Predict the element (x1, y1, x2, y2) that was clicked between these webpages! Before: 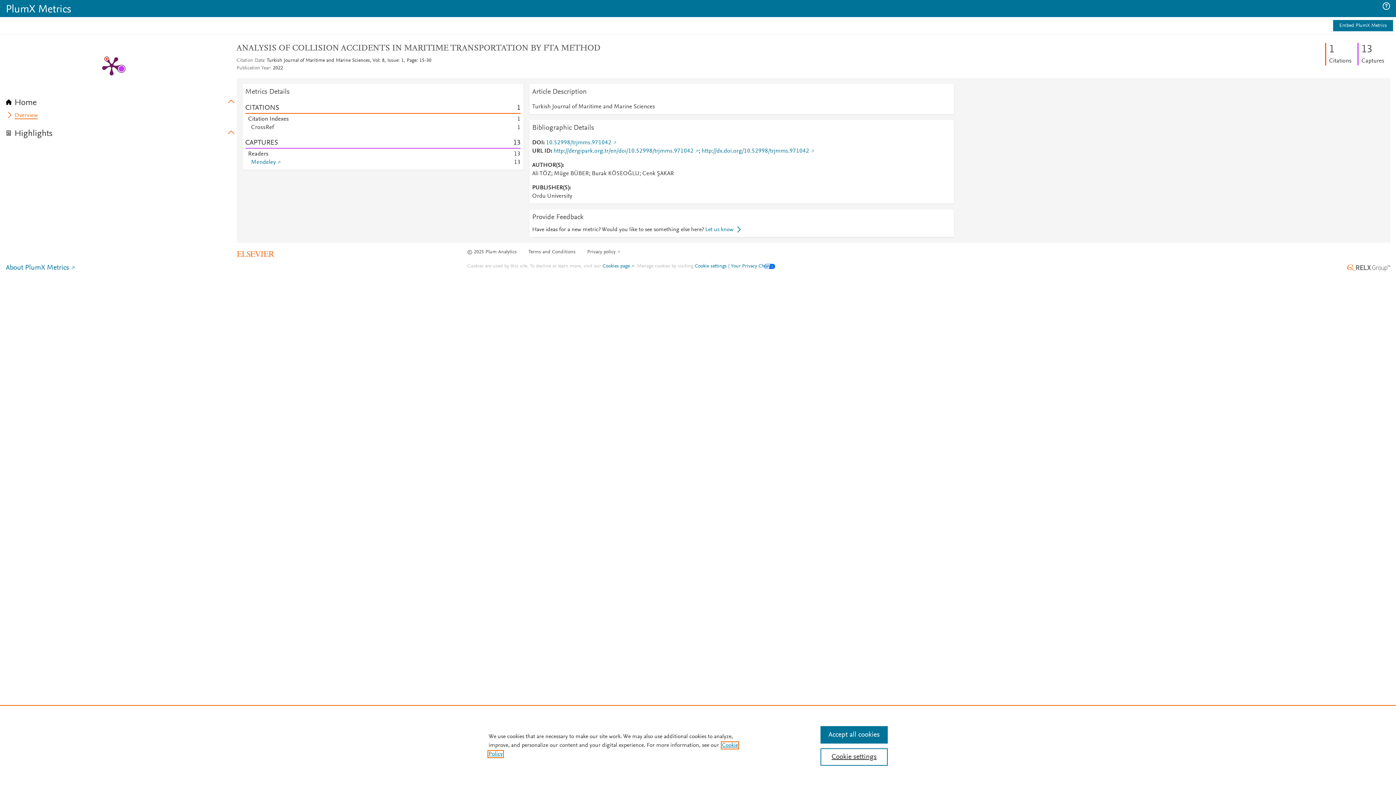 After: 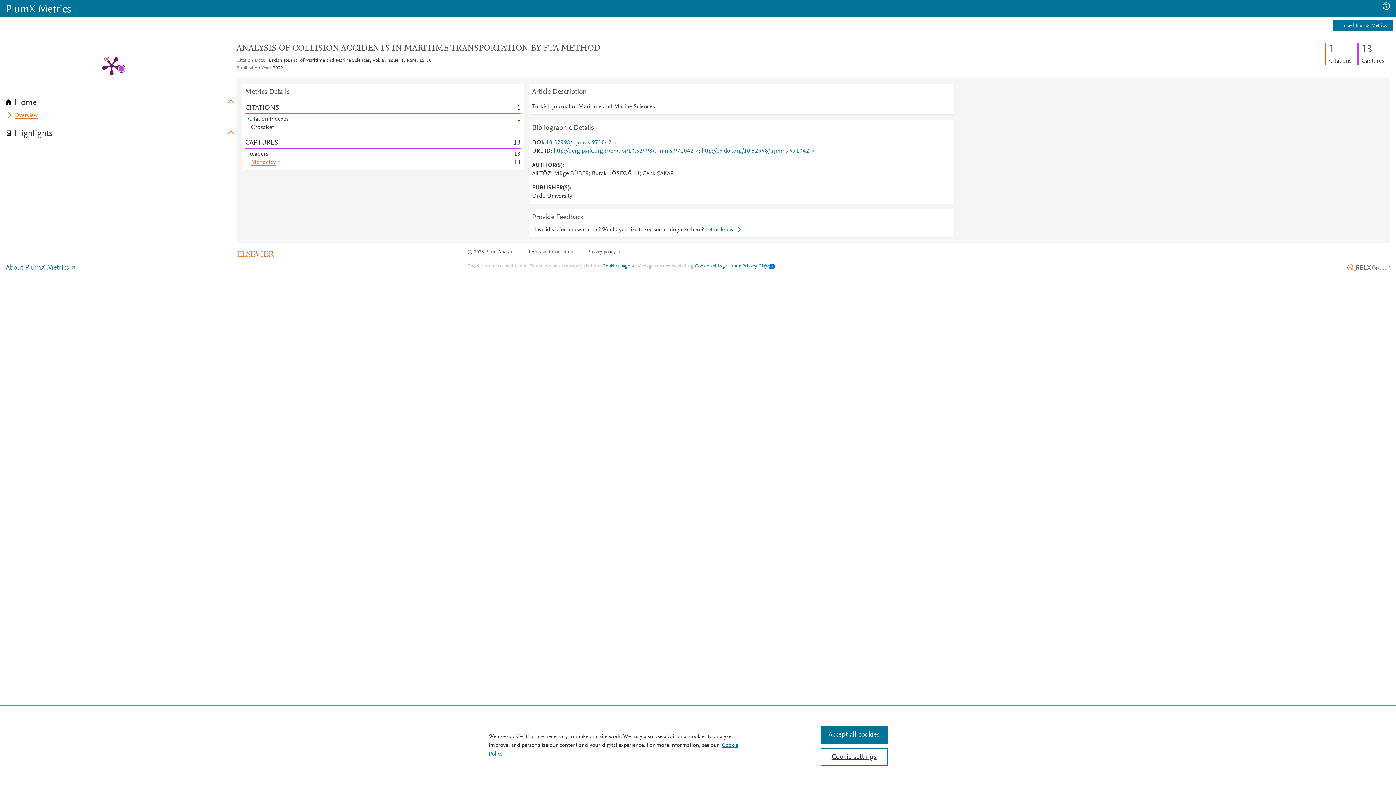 Action: bbox: (251, 159, 280, 166) label: Mendeley